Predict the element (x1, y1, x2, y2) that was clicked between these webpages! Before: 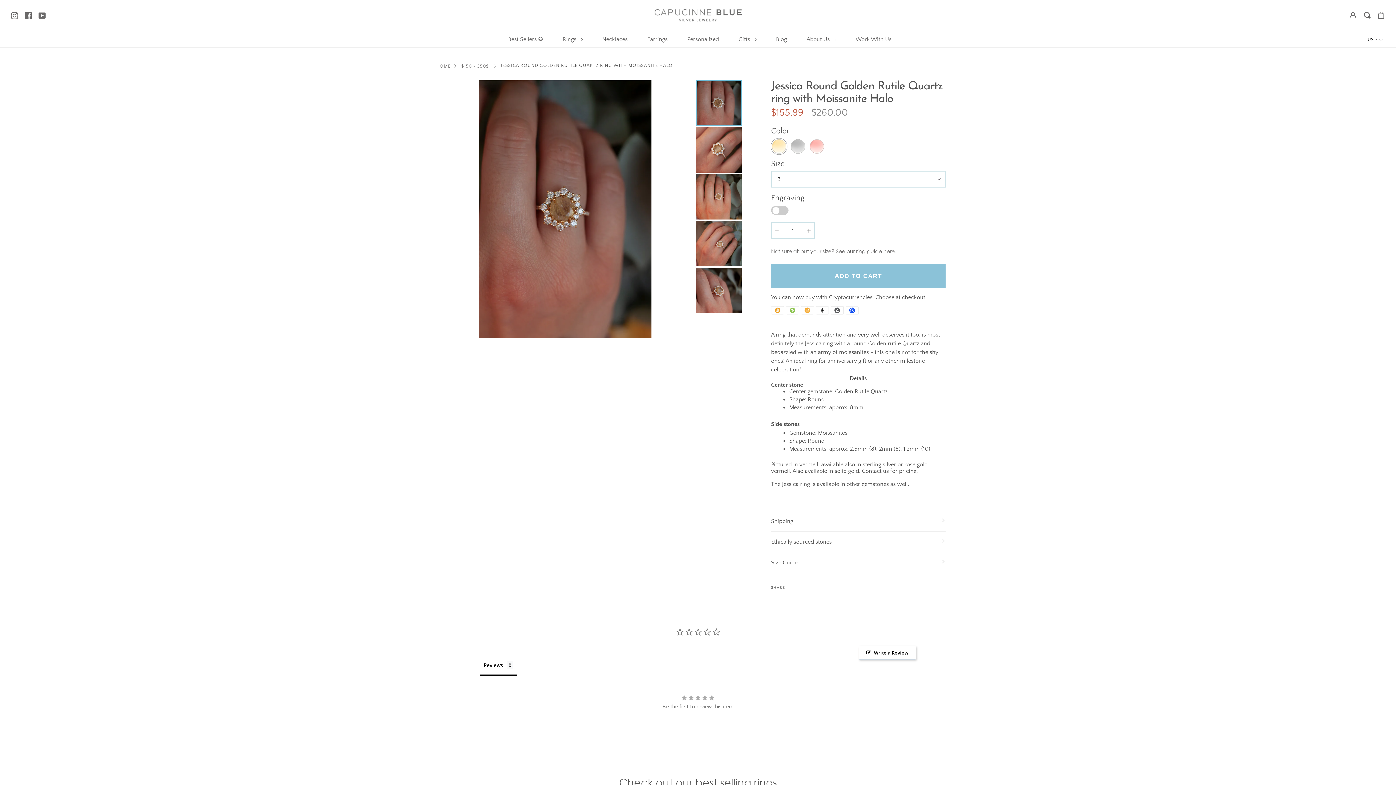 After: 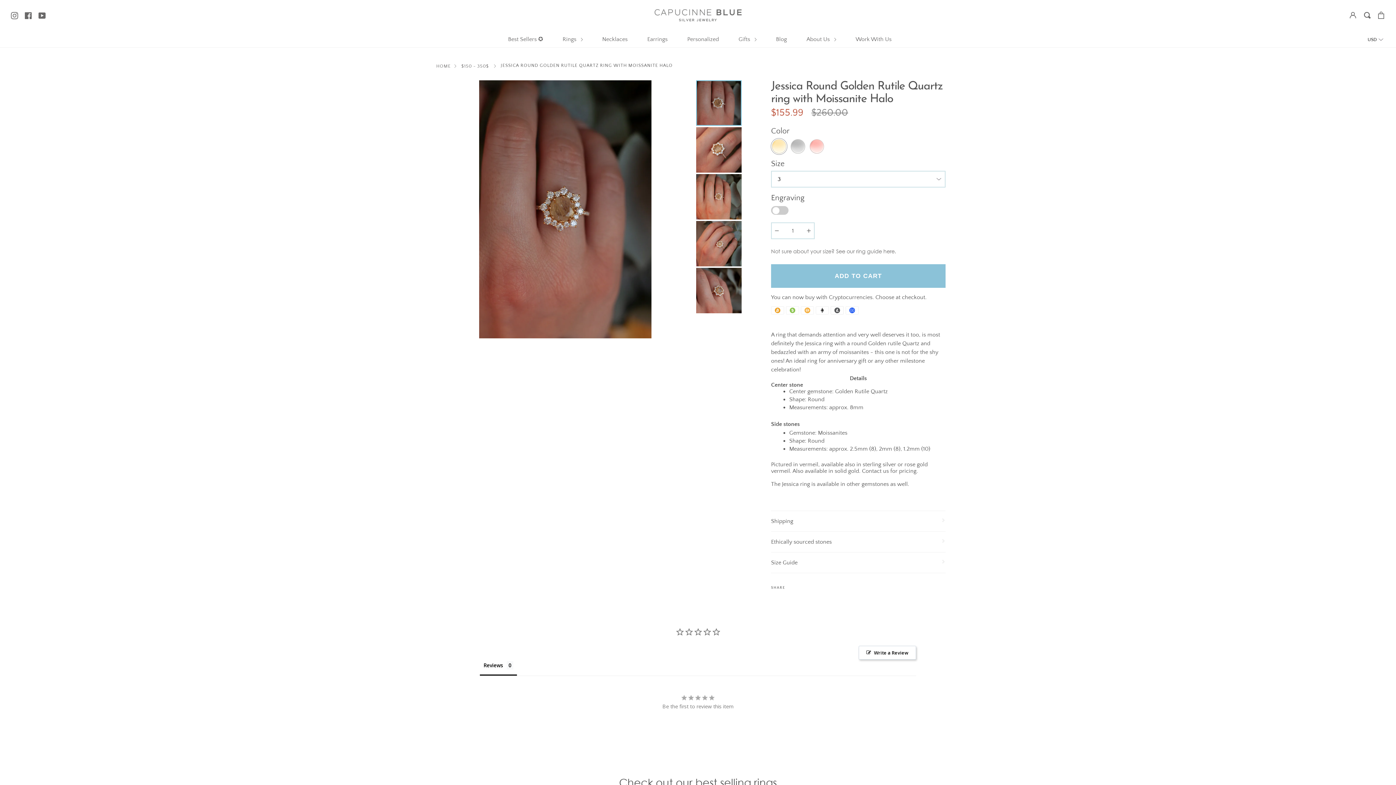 Action: bbox: (696, 80, 741, 125)